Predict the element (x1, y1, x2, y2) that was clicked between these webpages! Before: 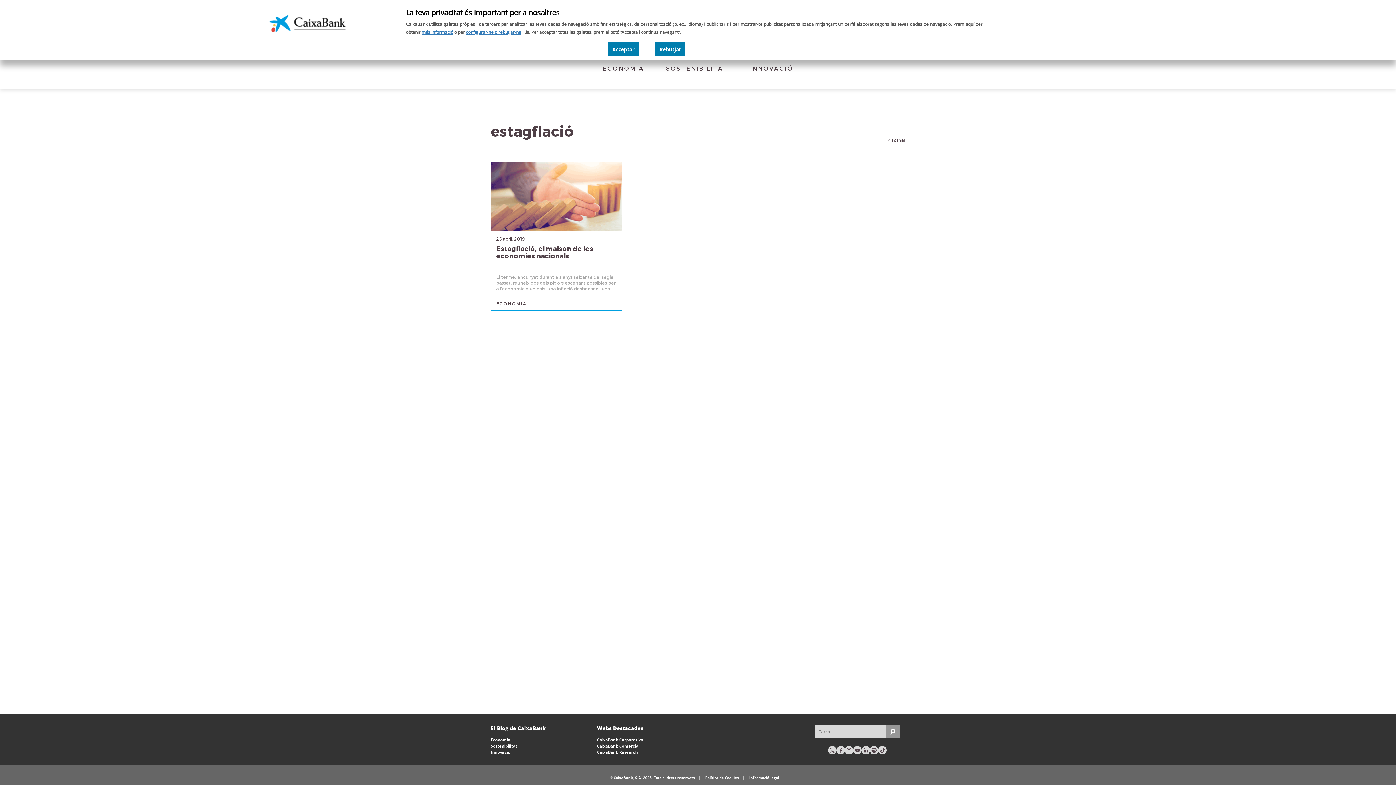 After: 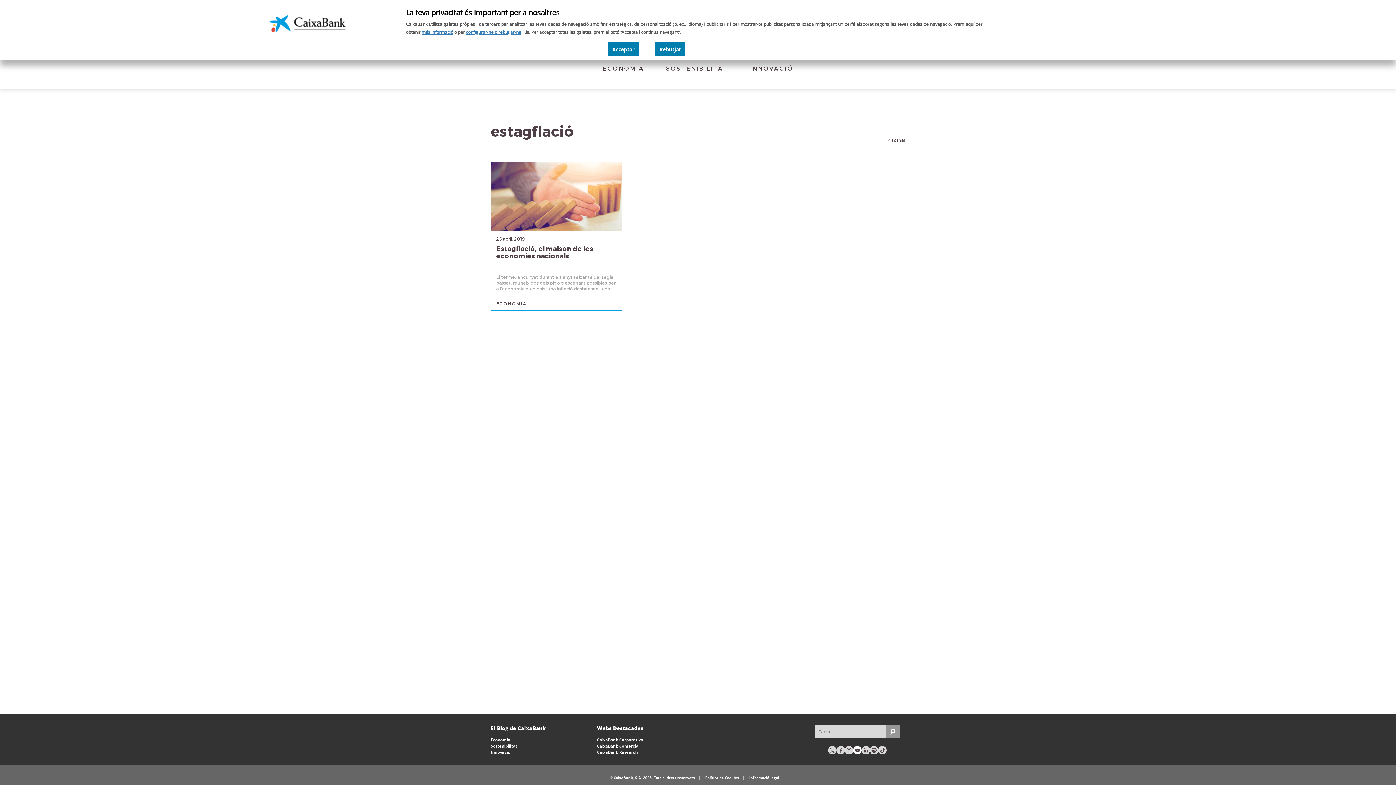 Action: bbox: (853, 746, 861, 754)